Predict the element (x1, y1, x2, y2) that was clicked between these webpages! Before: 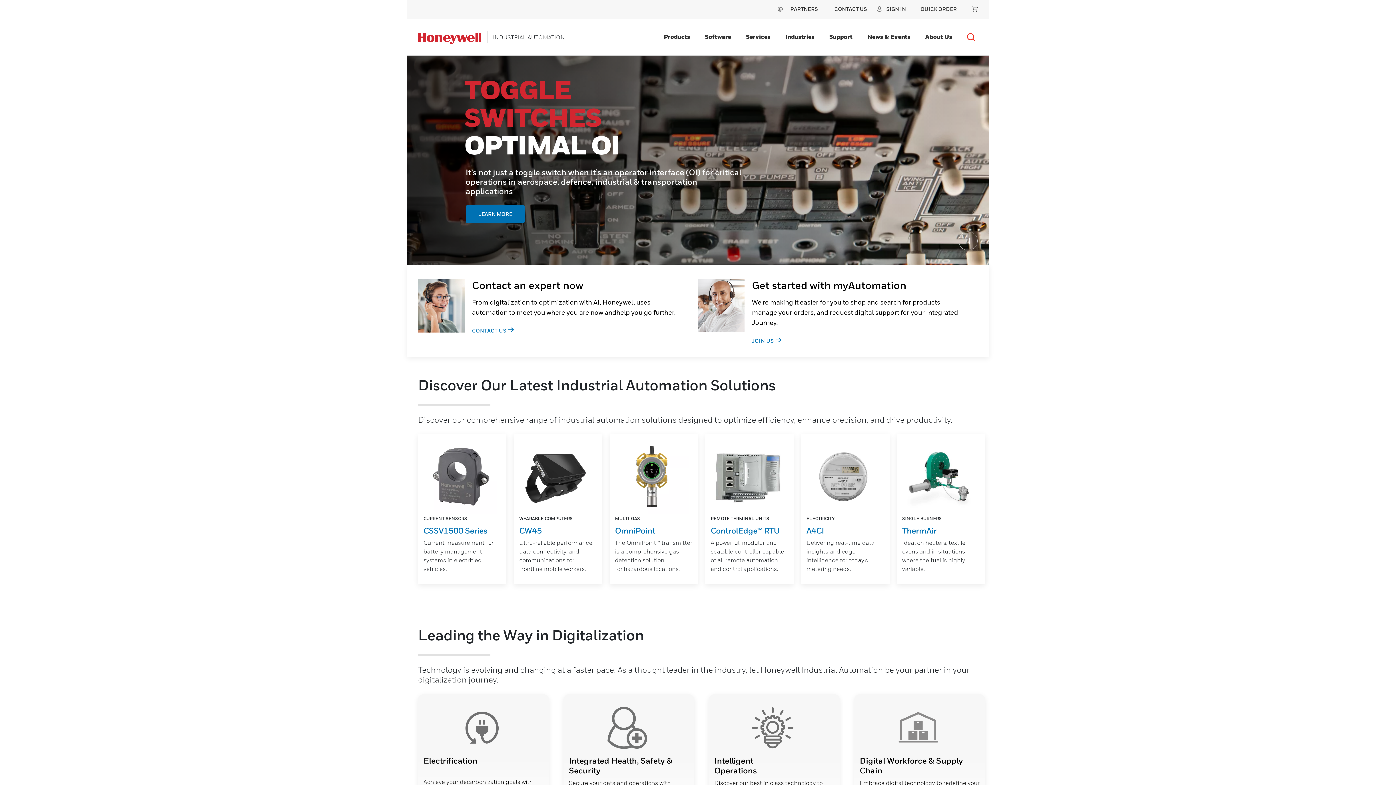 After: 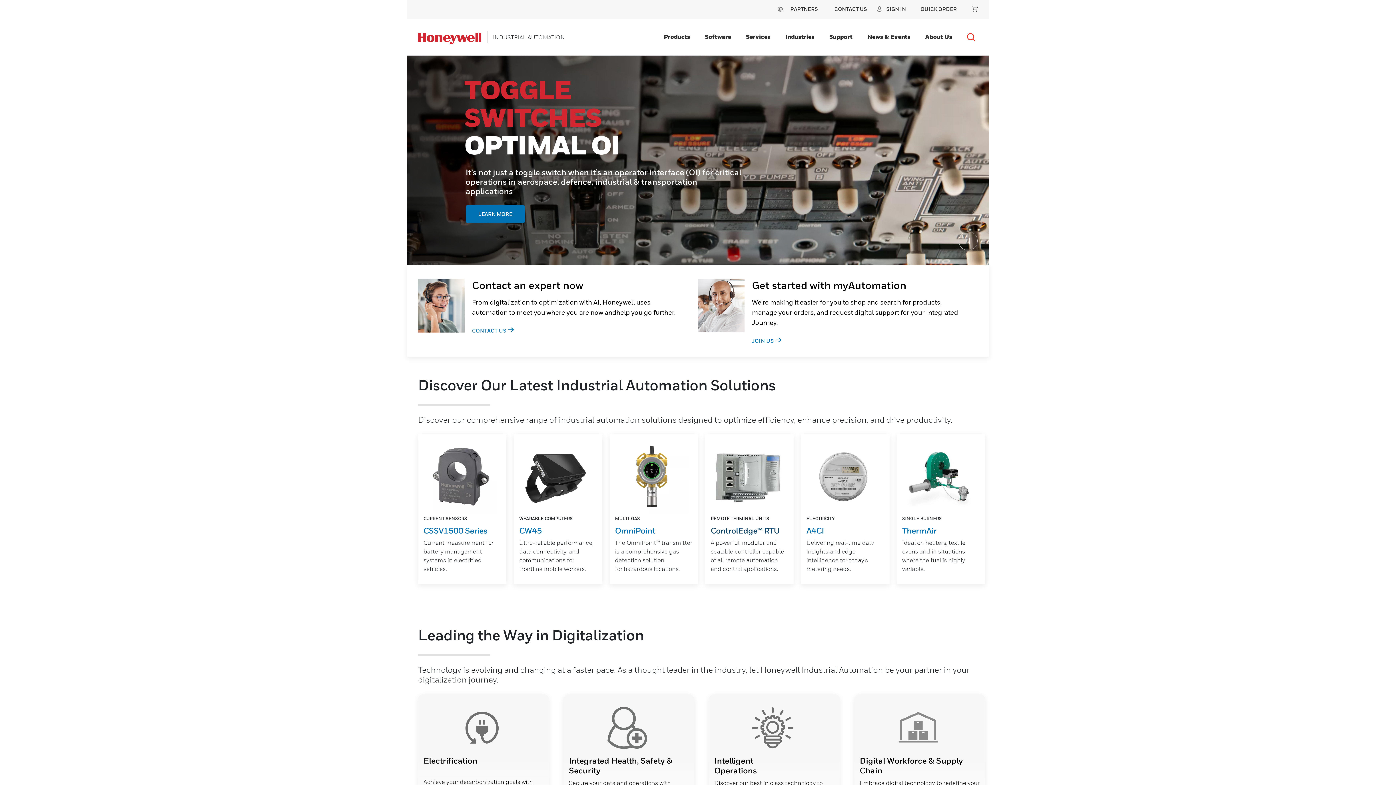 Action: label: ControlEdge™ RTU bbox: (710, 526, 779, 535)